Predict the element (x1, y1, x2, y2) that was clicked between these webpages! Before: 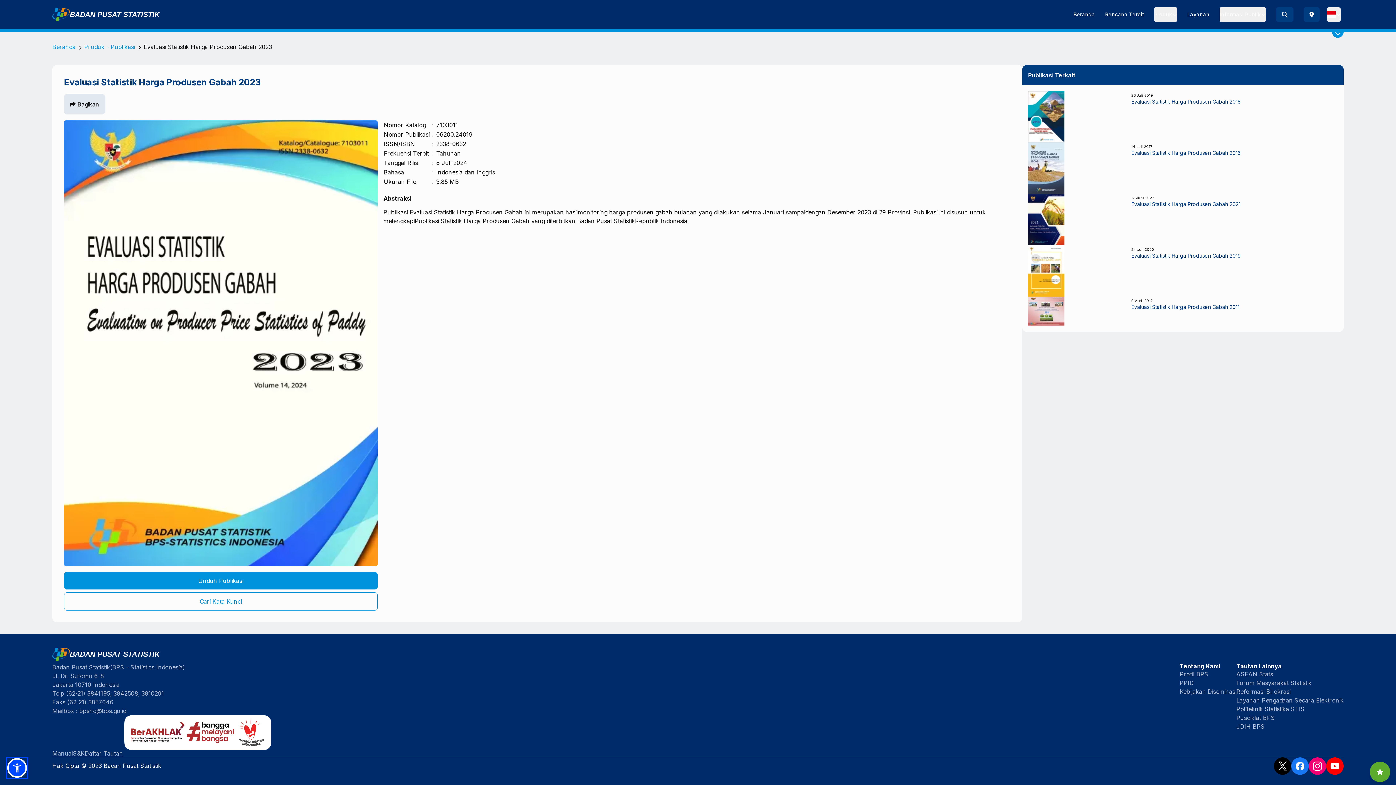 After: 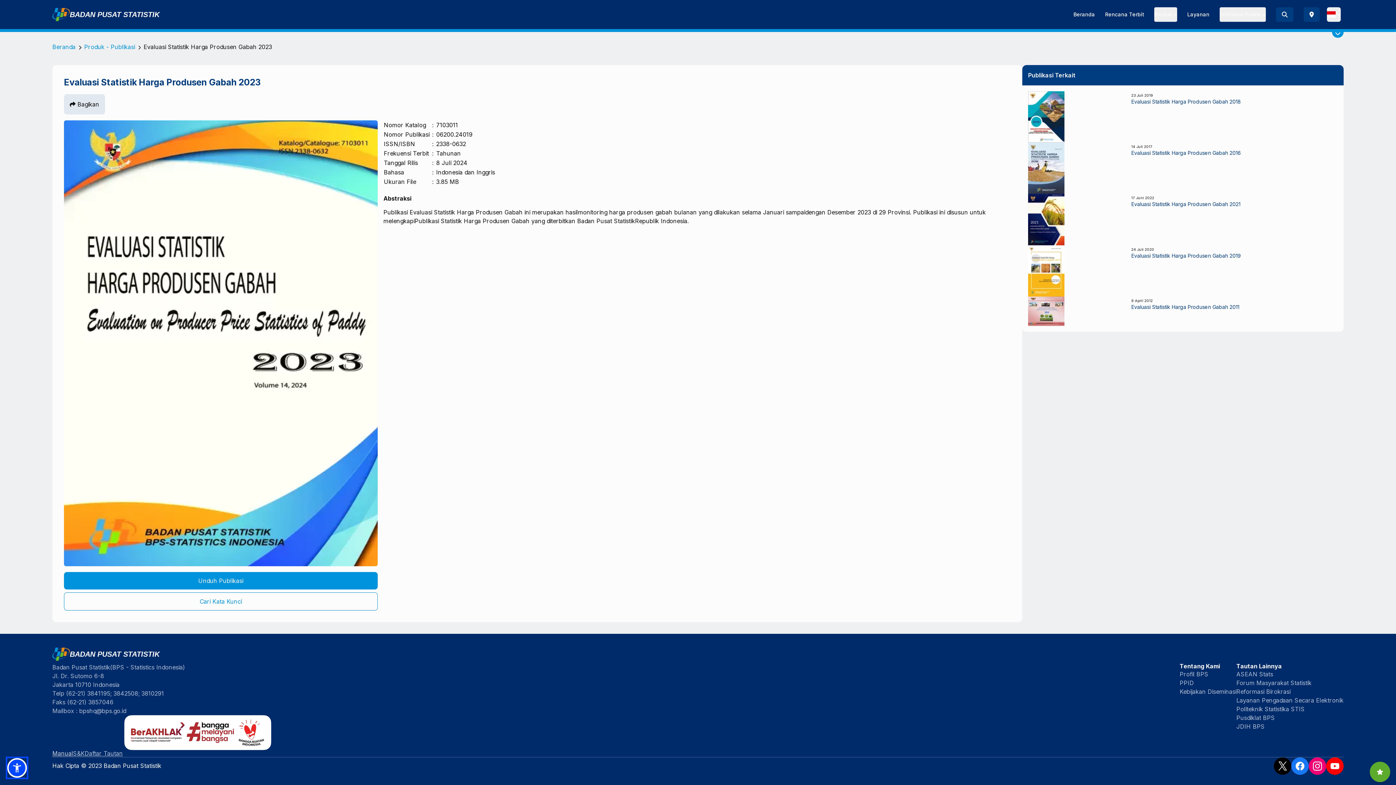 Action: bbox: (52, 750, 73, 757) label: Manual